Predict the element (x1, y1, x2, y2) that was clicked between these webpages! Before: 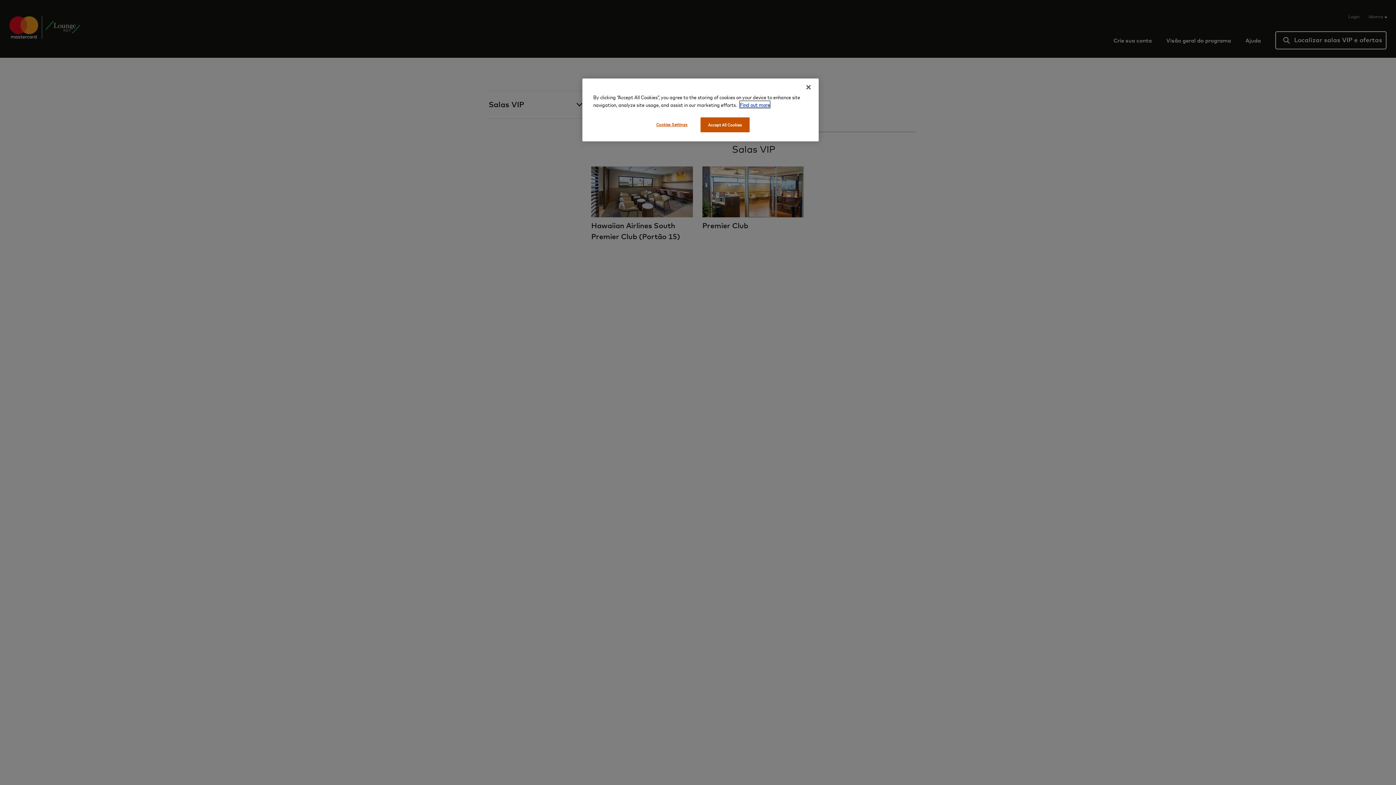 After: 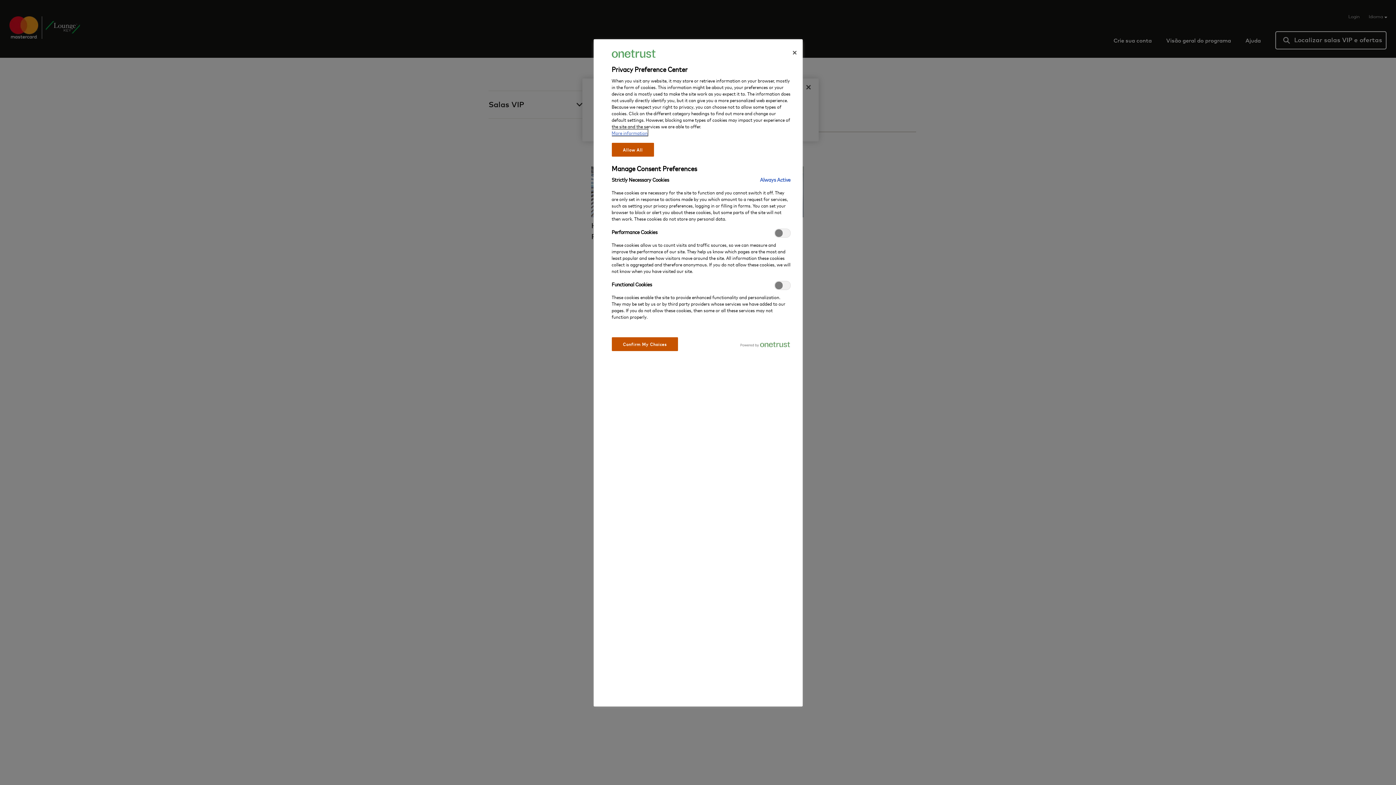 Action: bbox: (647, 117, 696, 131) label: Cookies Settings